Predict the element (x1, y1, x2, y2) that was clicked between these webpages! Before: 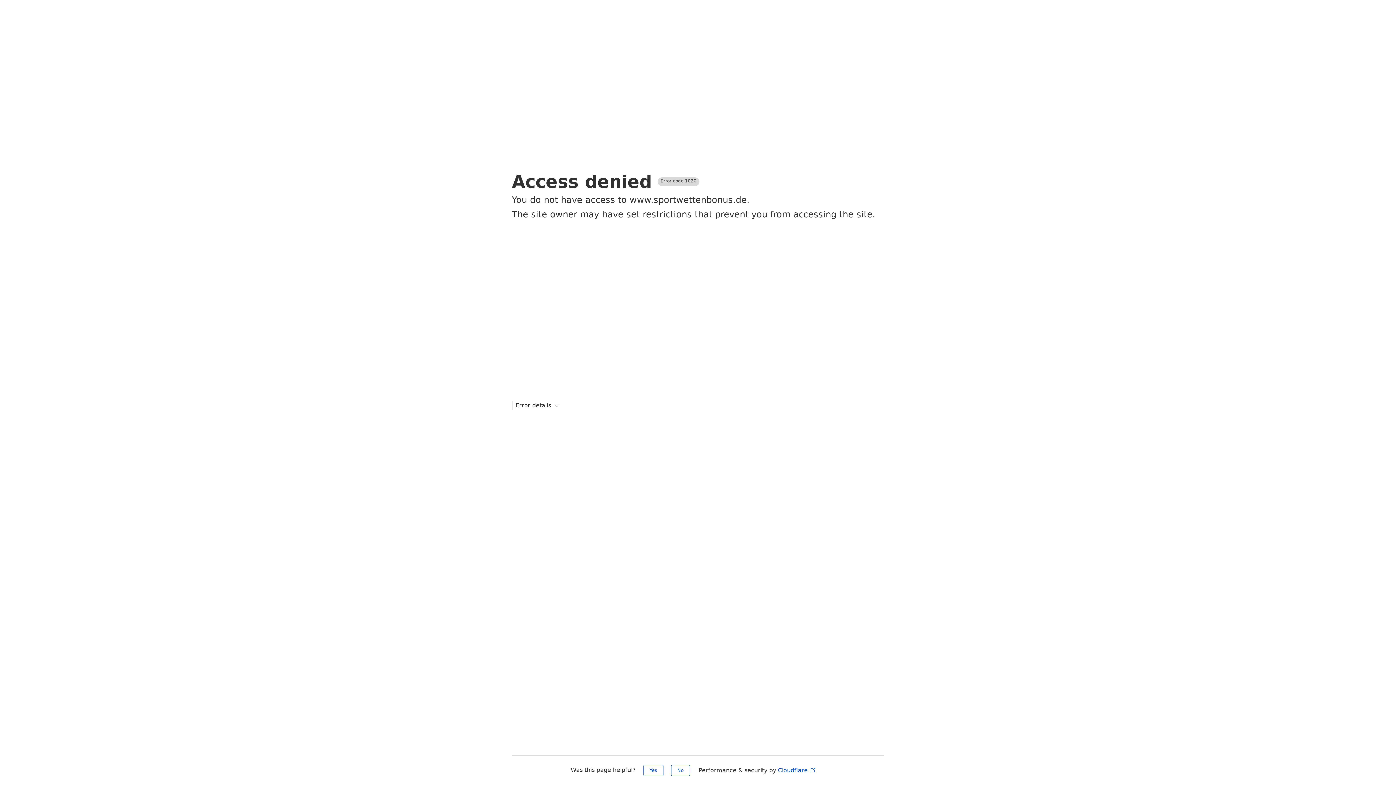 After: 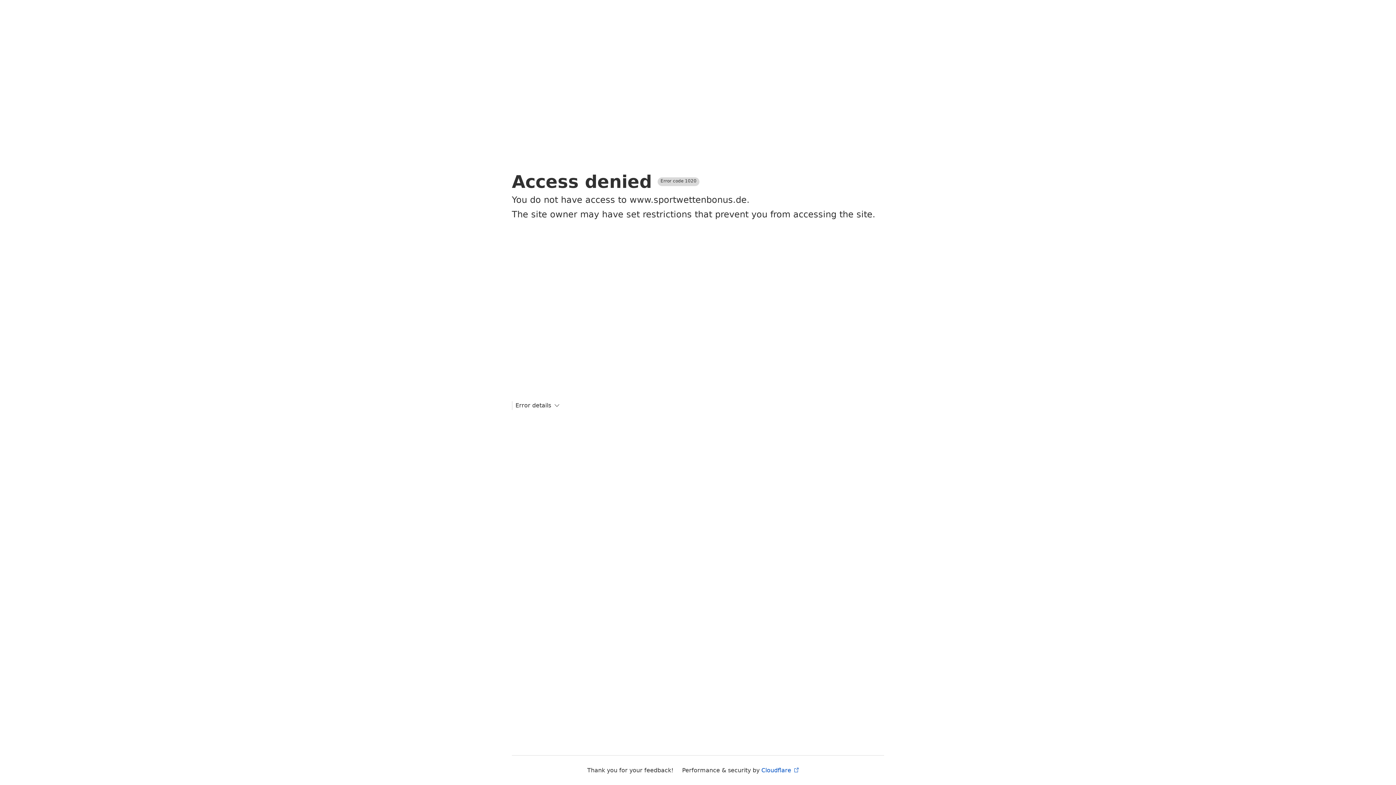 Action: label: No bbox: (671, 765, 690, 776)